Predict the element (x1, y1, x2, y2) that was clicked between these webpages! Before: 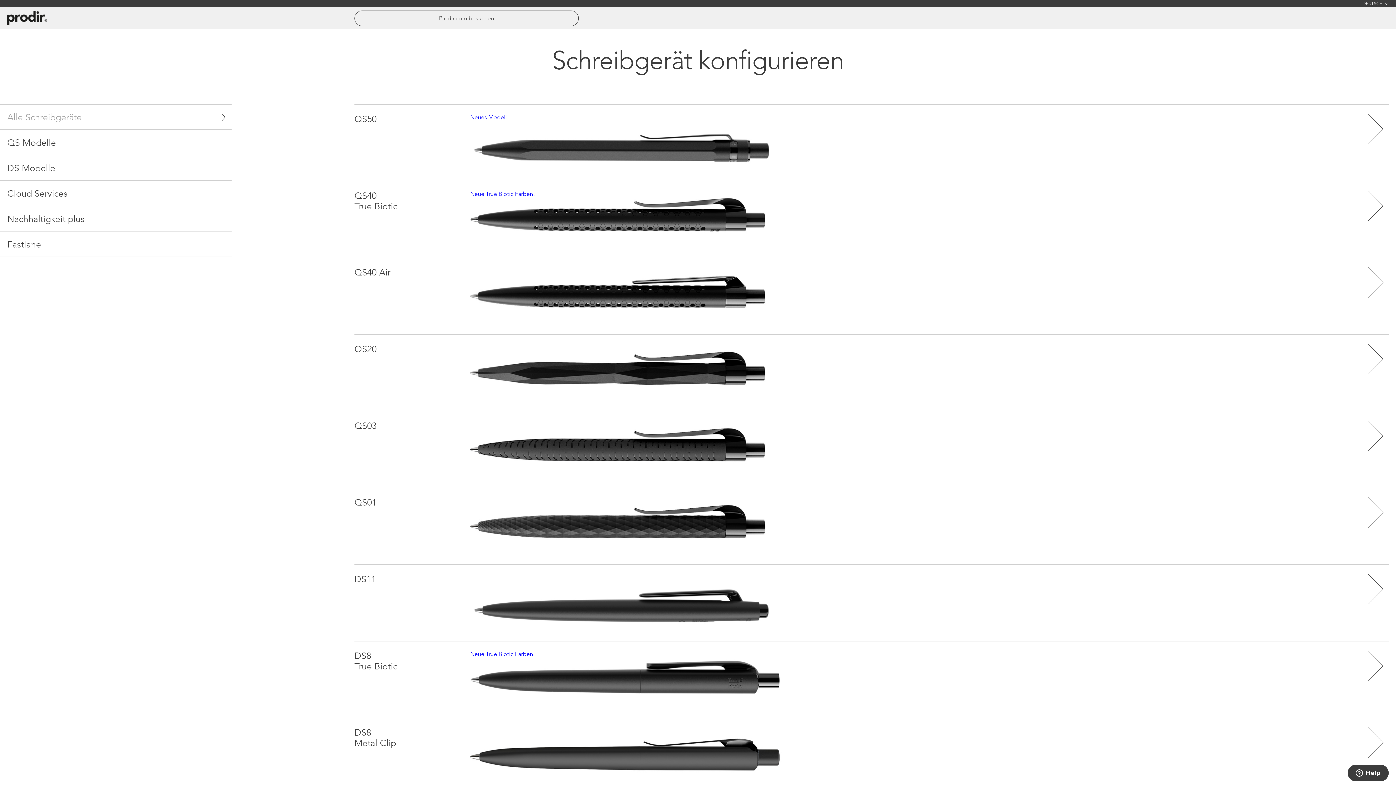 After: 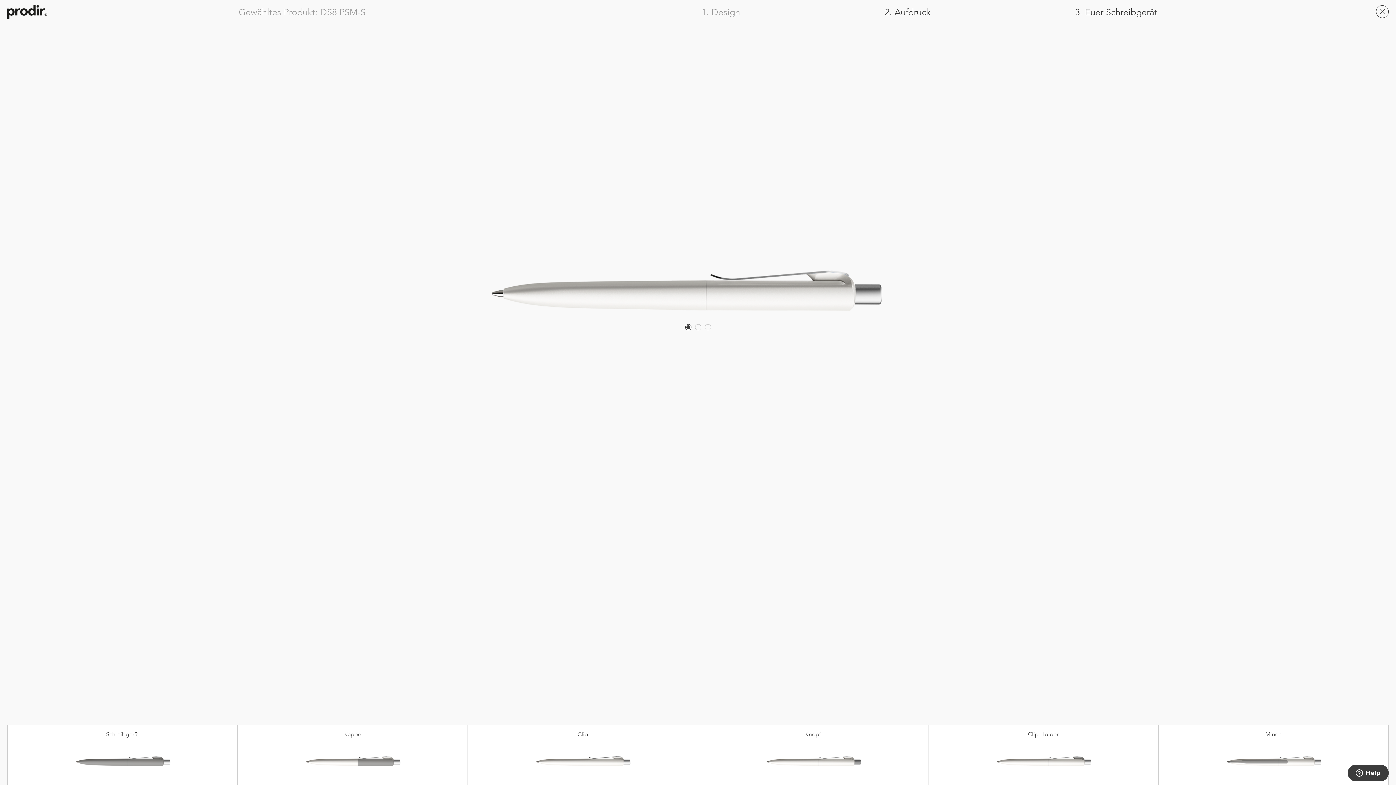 Action: label: DS8
Metal Clip bbox: (354, 718, 1389, 795)